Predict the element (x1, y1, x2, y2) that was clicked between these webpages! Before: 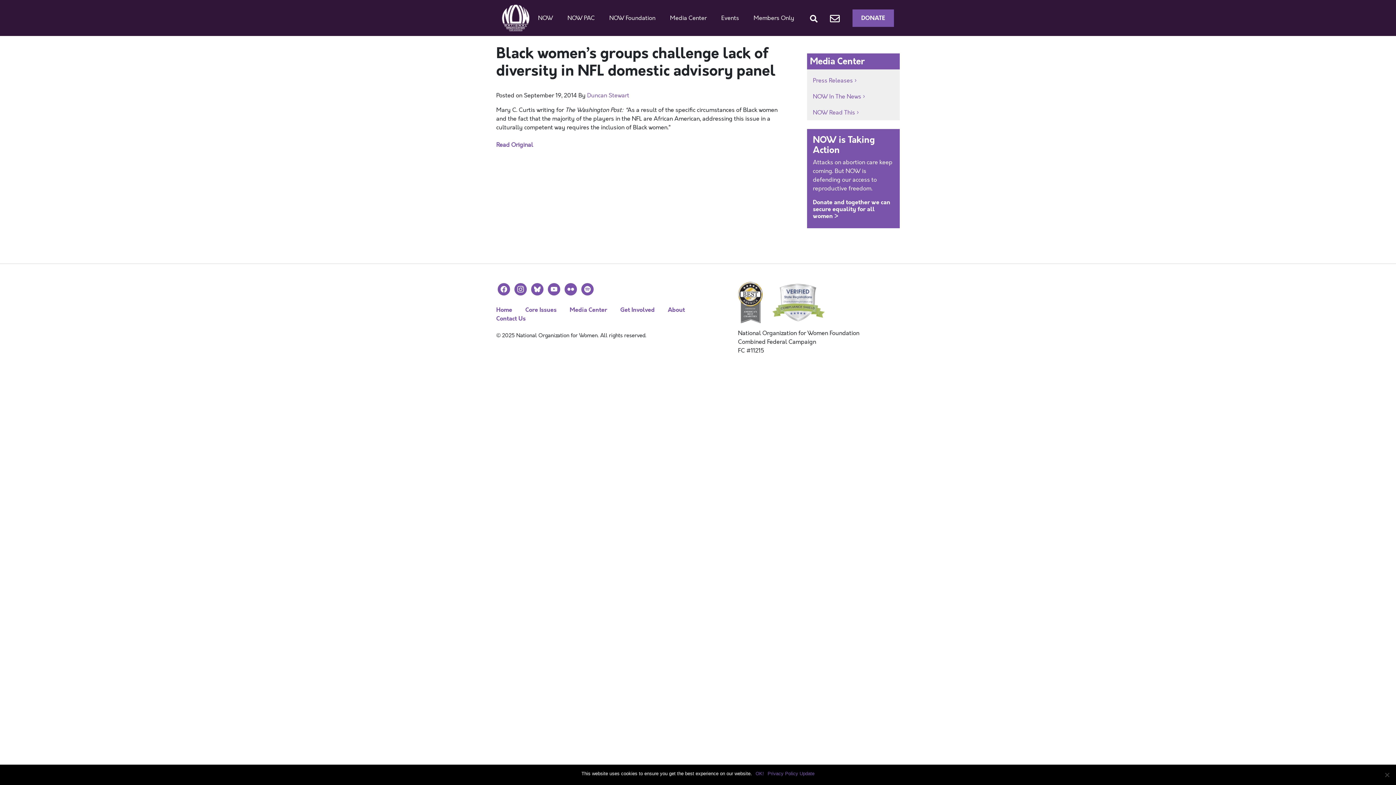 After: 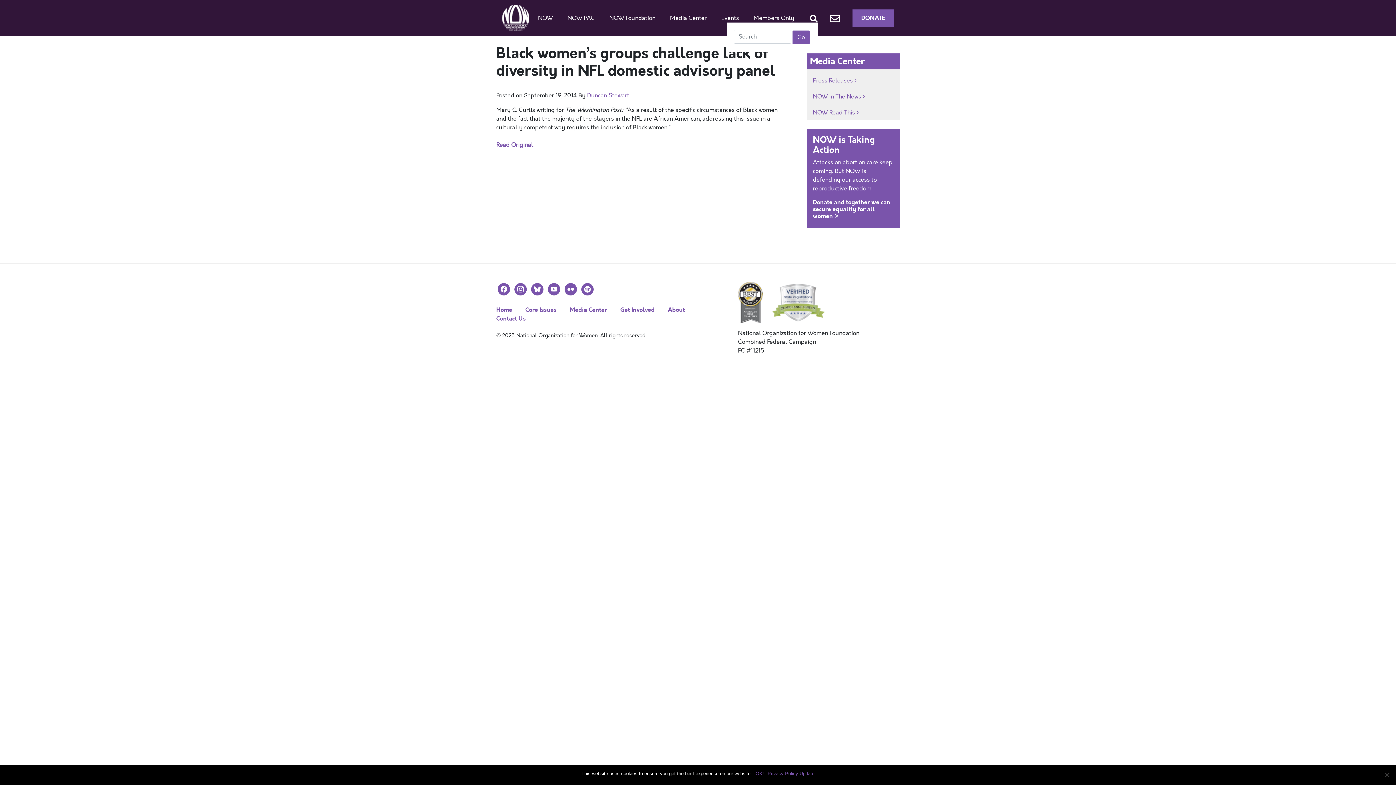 Action: bbox: (810, 13, 817, 21)